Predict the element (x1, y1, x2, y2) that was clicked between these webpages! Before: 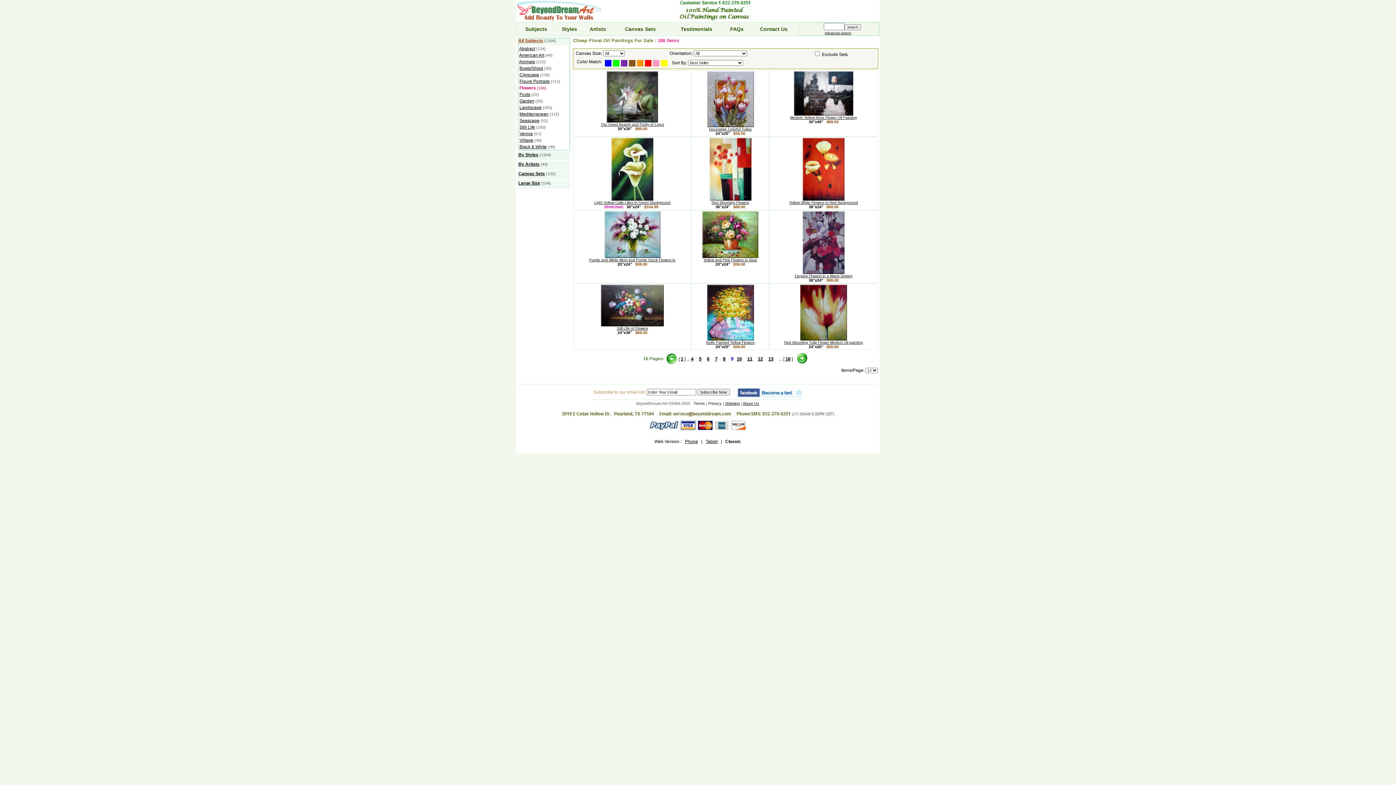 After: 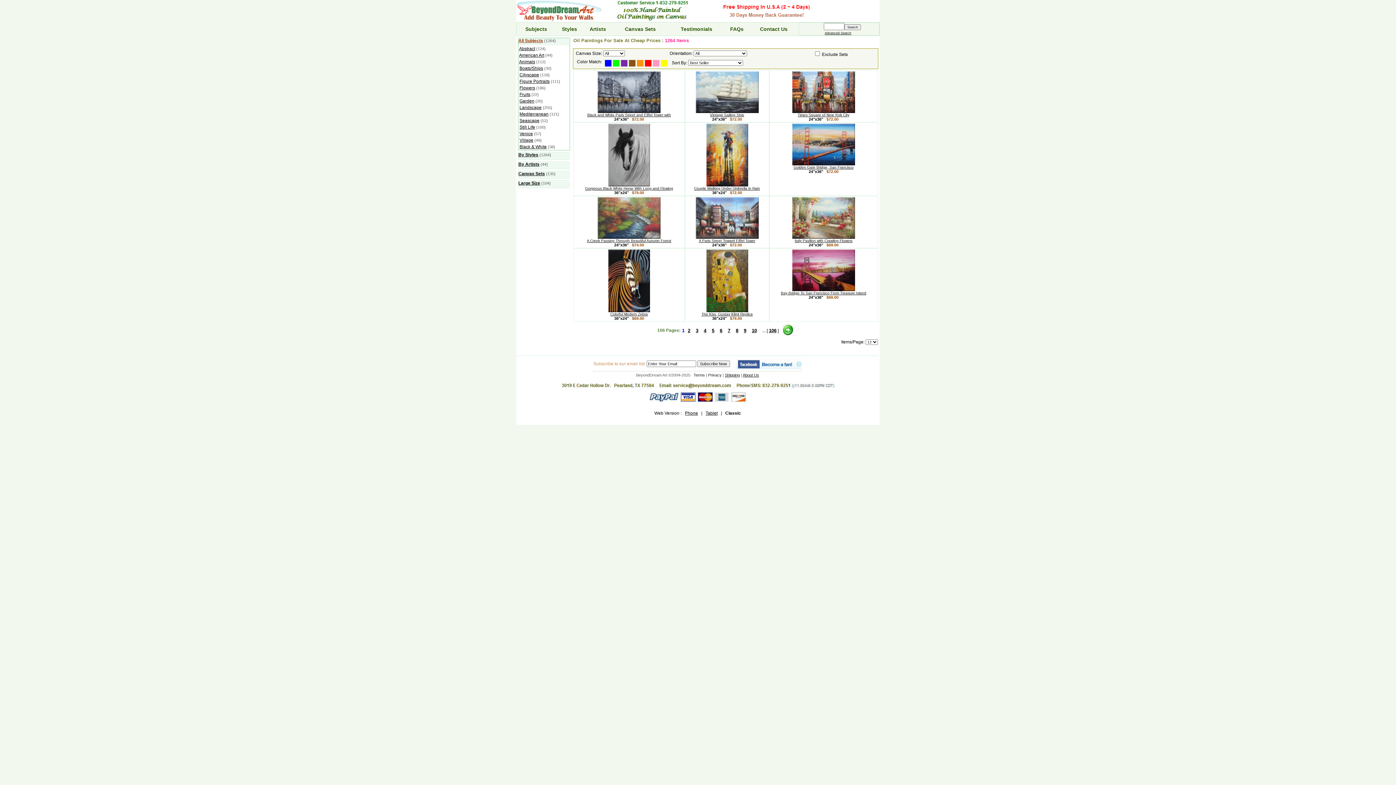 Action: bbox: (525, 26, 547, 32) label: Subjects